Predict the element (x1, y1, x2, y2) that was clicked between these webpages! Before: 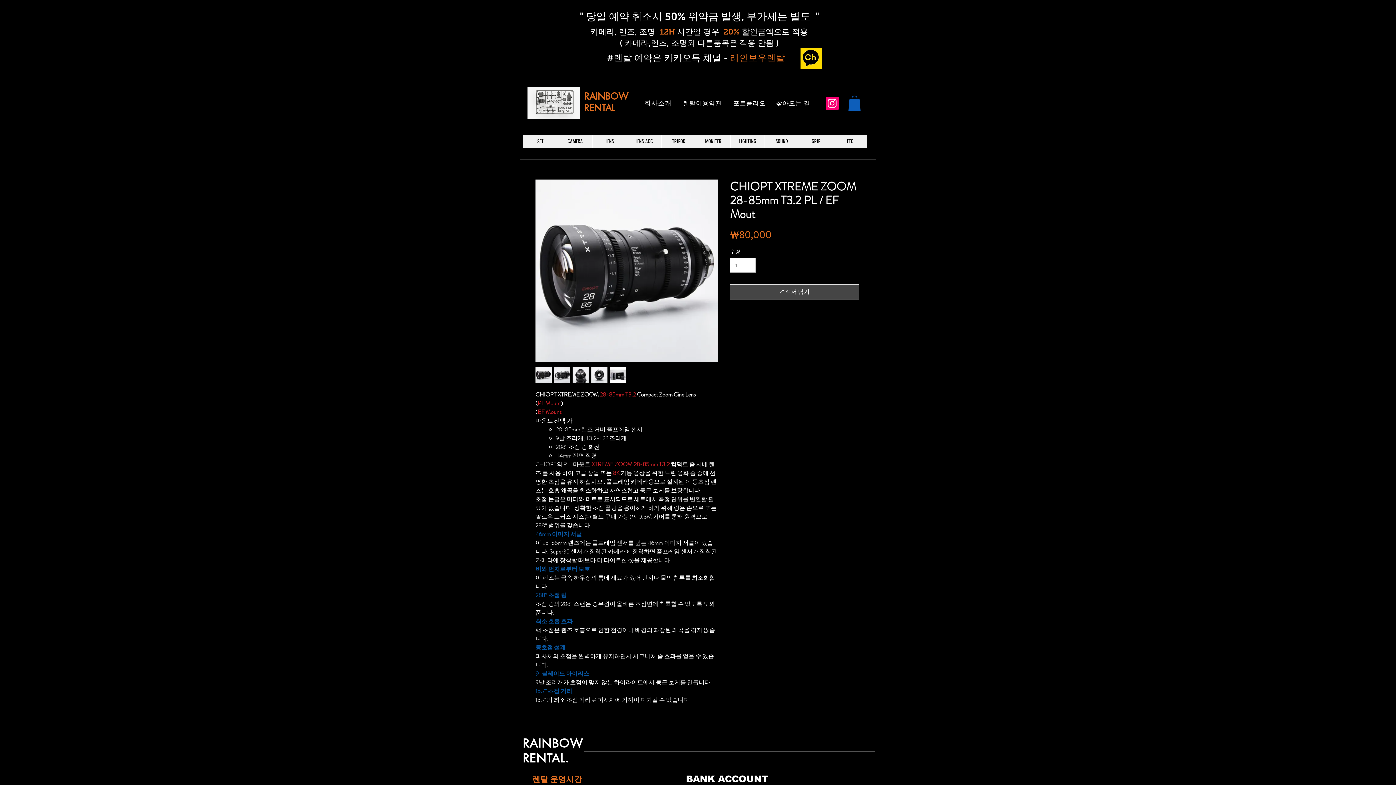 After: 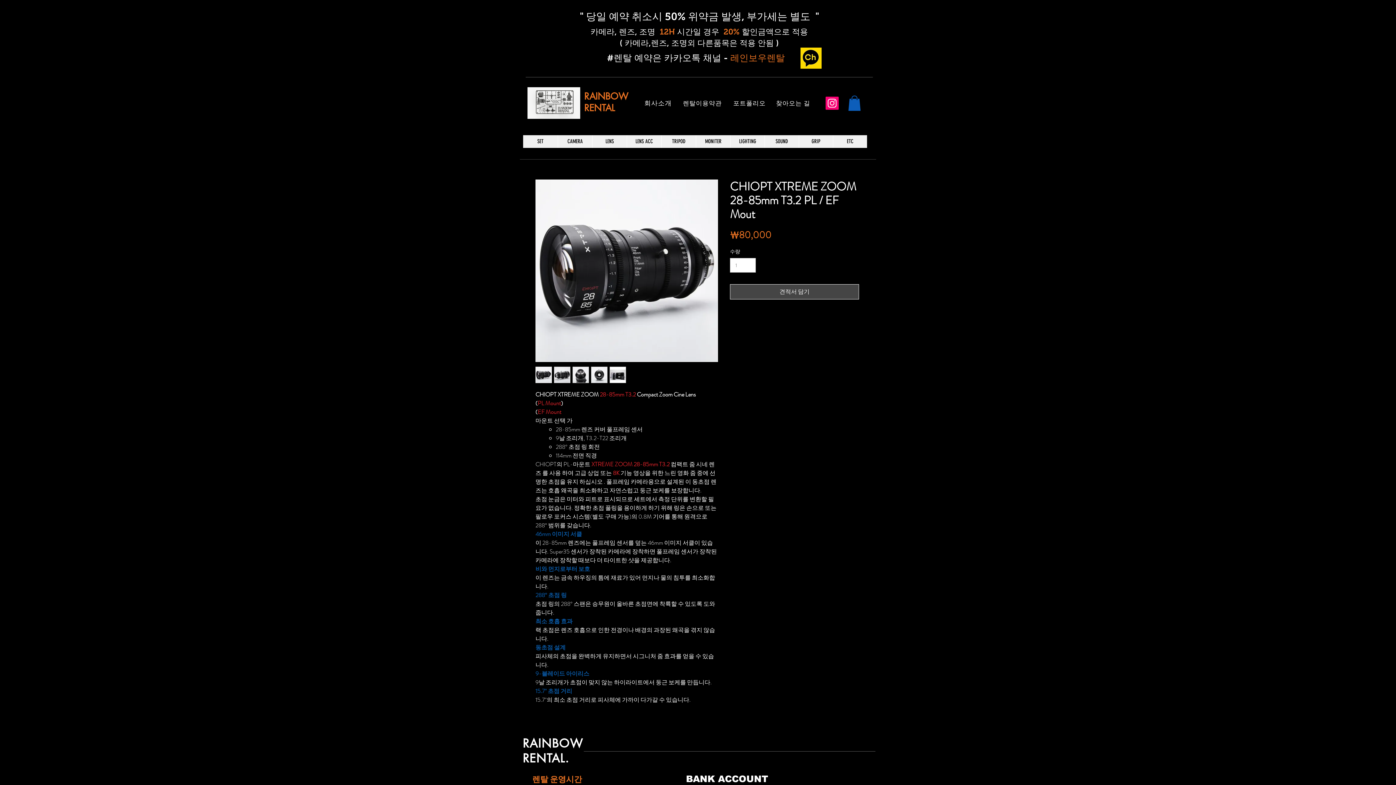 Action: bbox: (609, 366, 626, 383)